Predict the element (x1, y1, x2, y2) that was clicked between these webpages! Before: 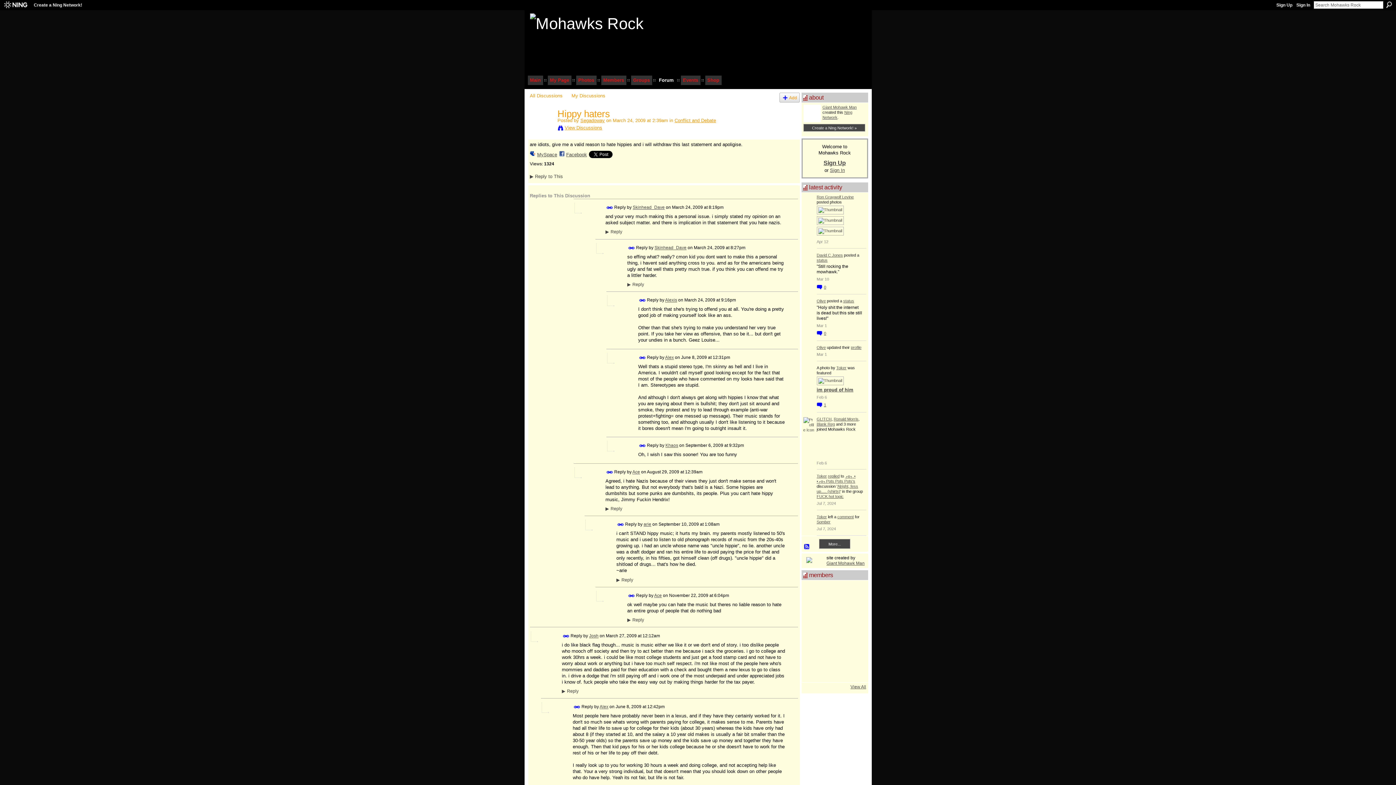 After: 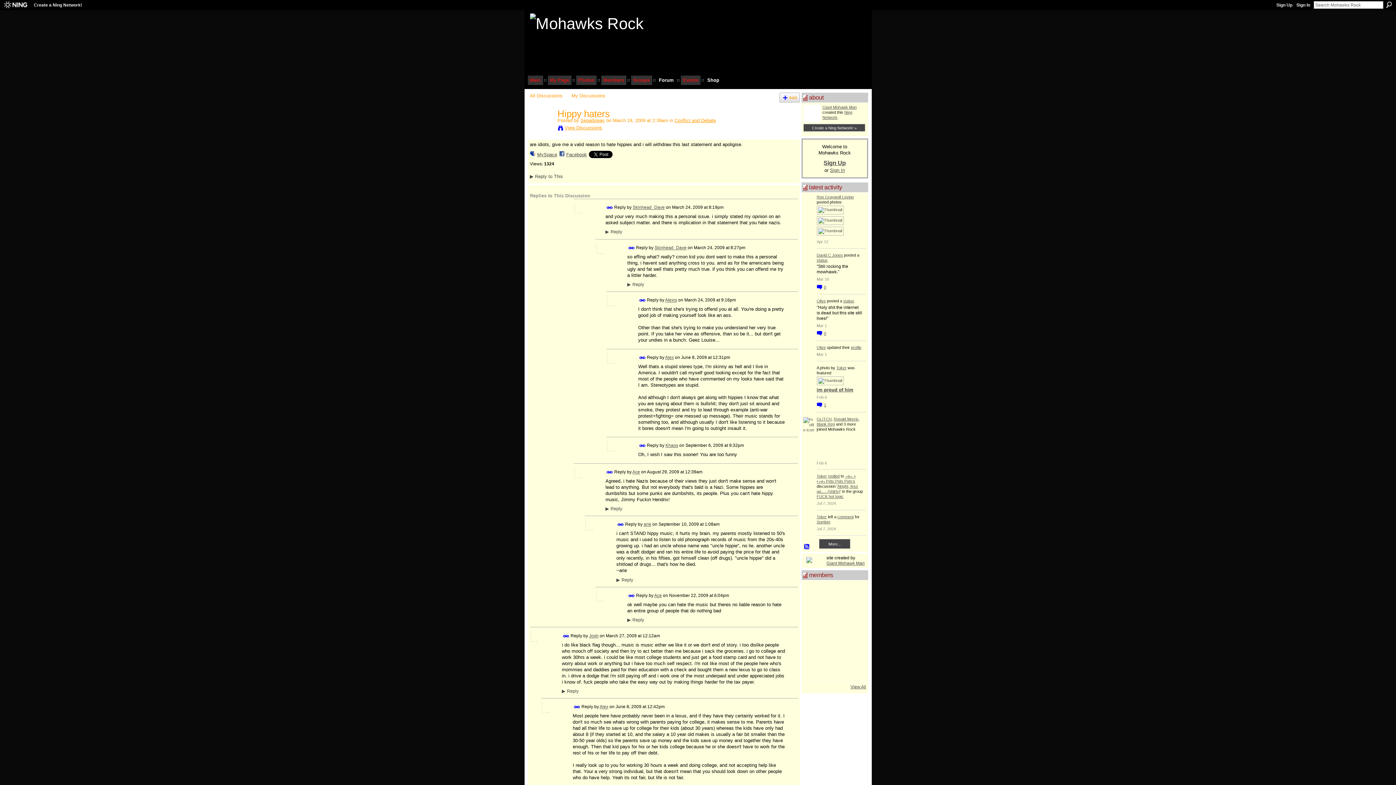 Action: bbox: (705, 75, 721, 85) label: Shop